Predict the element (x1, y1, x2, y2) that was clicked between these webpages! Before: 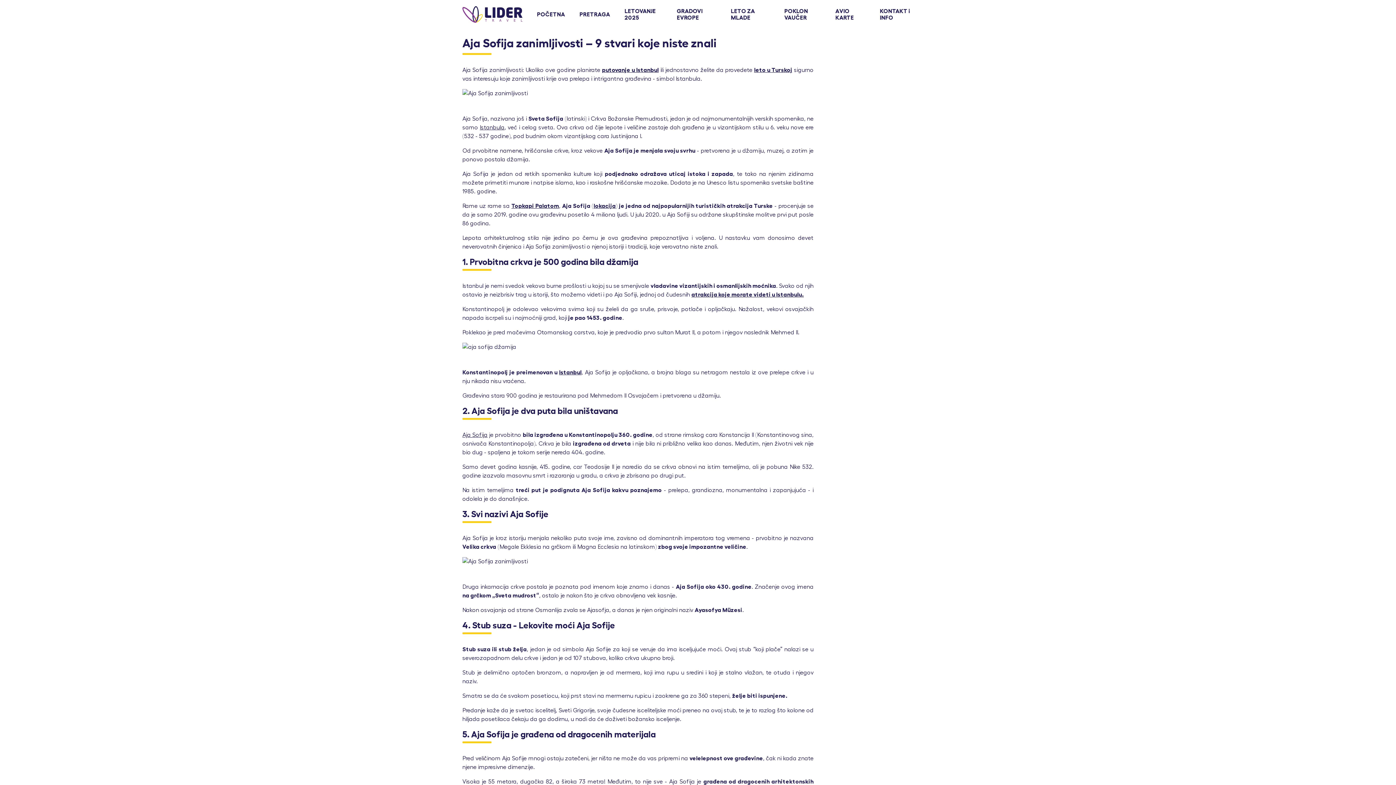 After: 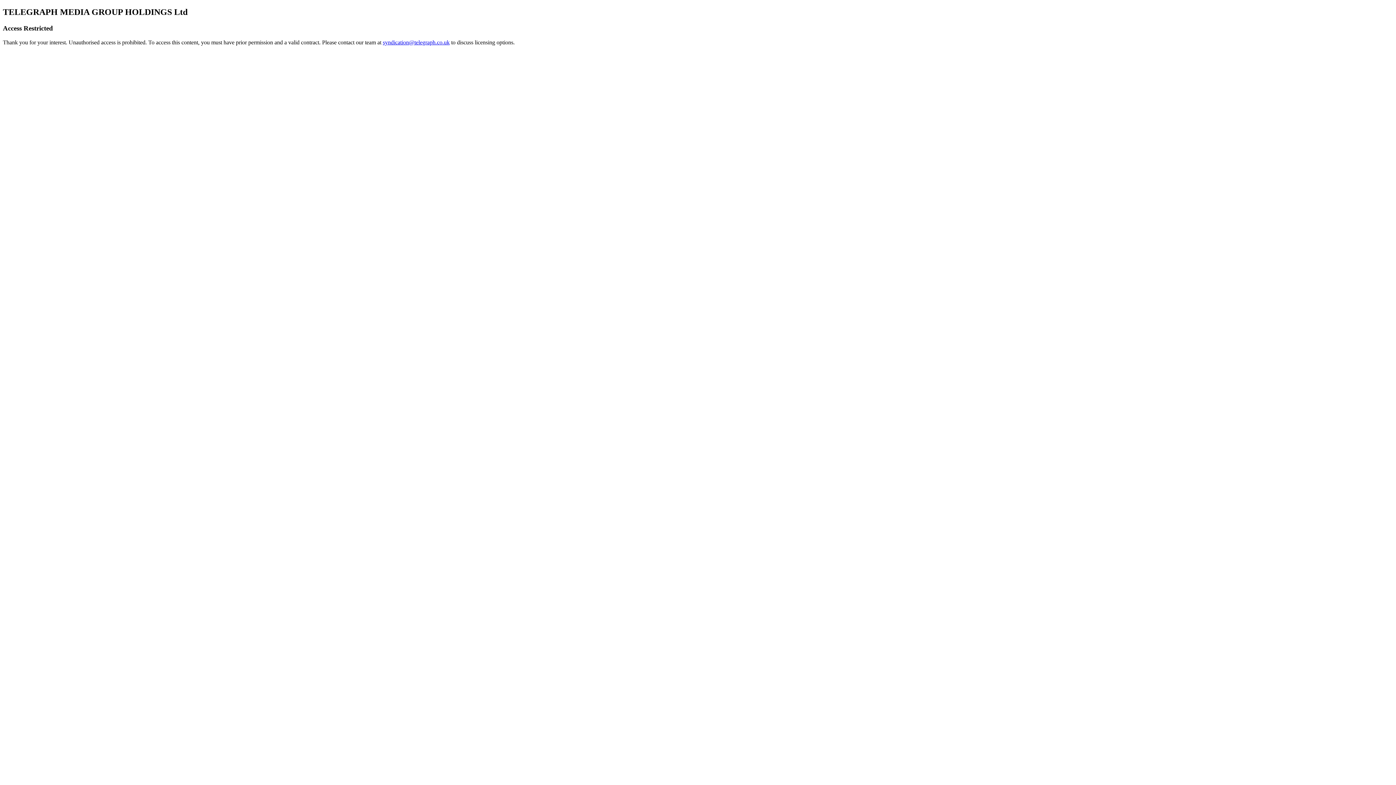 Action: bbox: (462, 432, 487, 438) label: Aja Sofija